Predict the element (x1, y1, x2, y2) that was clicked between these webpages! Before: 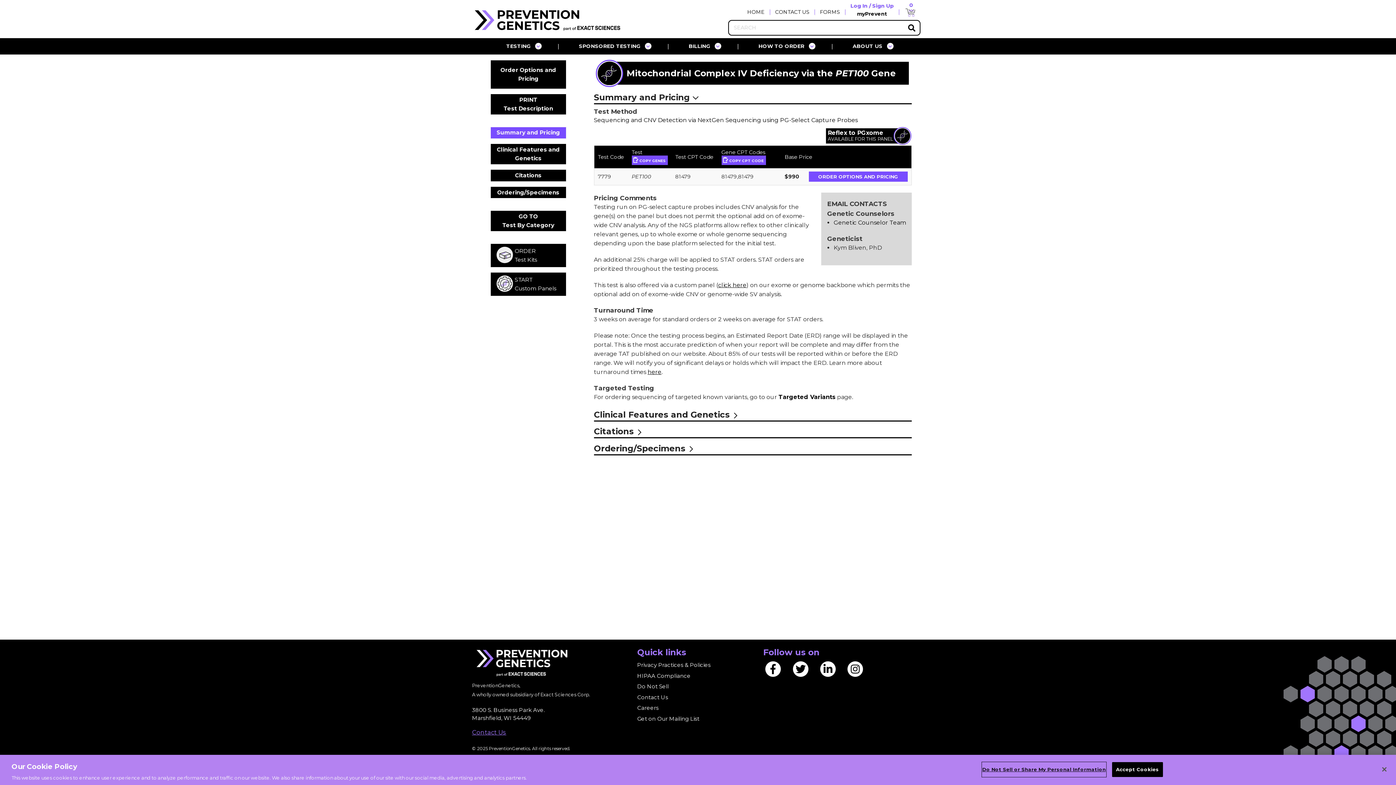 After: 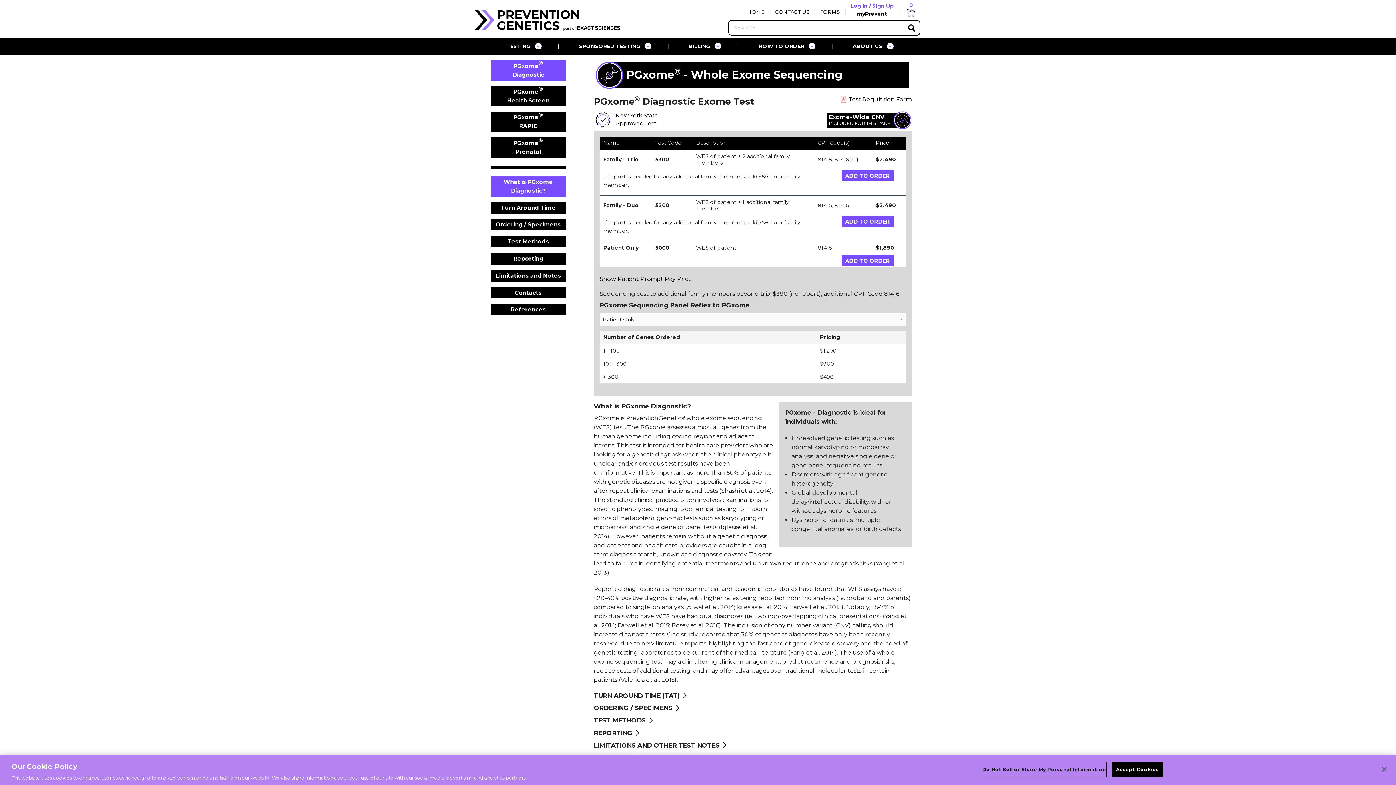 Action: label: Reflex to PGxome
AVAILABLE FOR THIS PANEL bbox: (824, 128, 912, 143)